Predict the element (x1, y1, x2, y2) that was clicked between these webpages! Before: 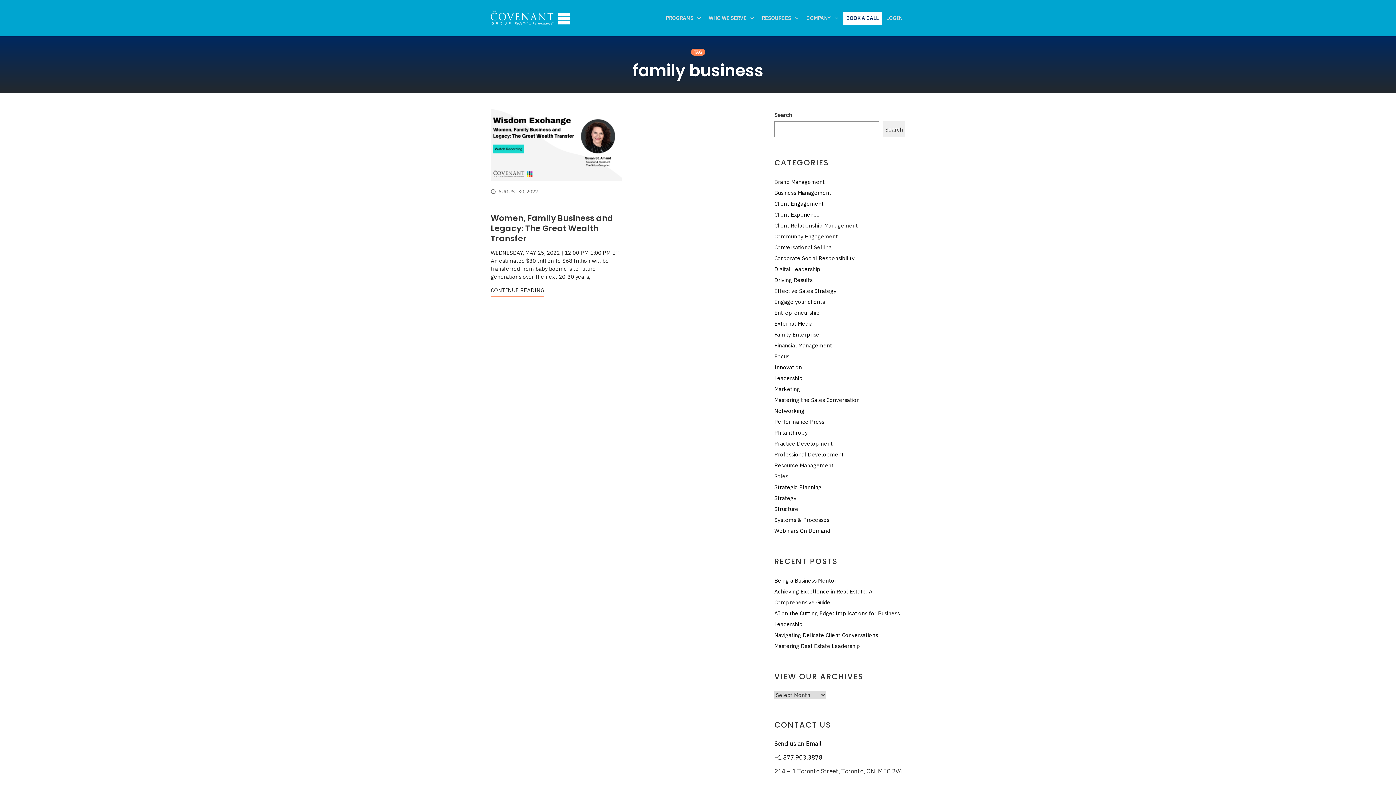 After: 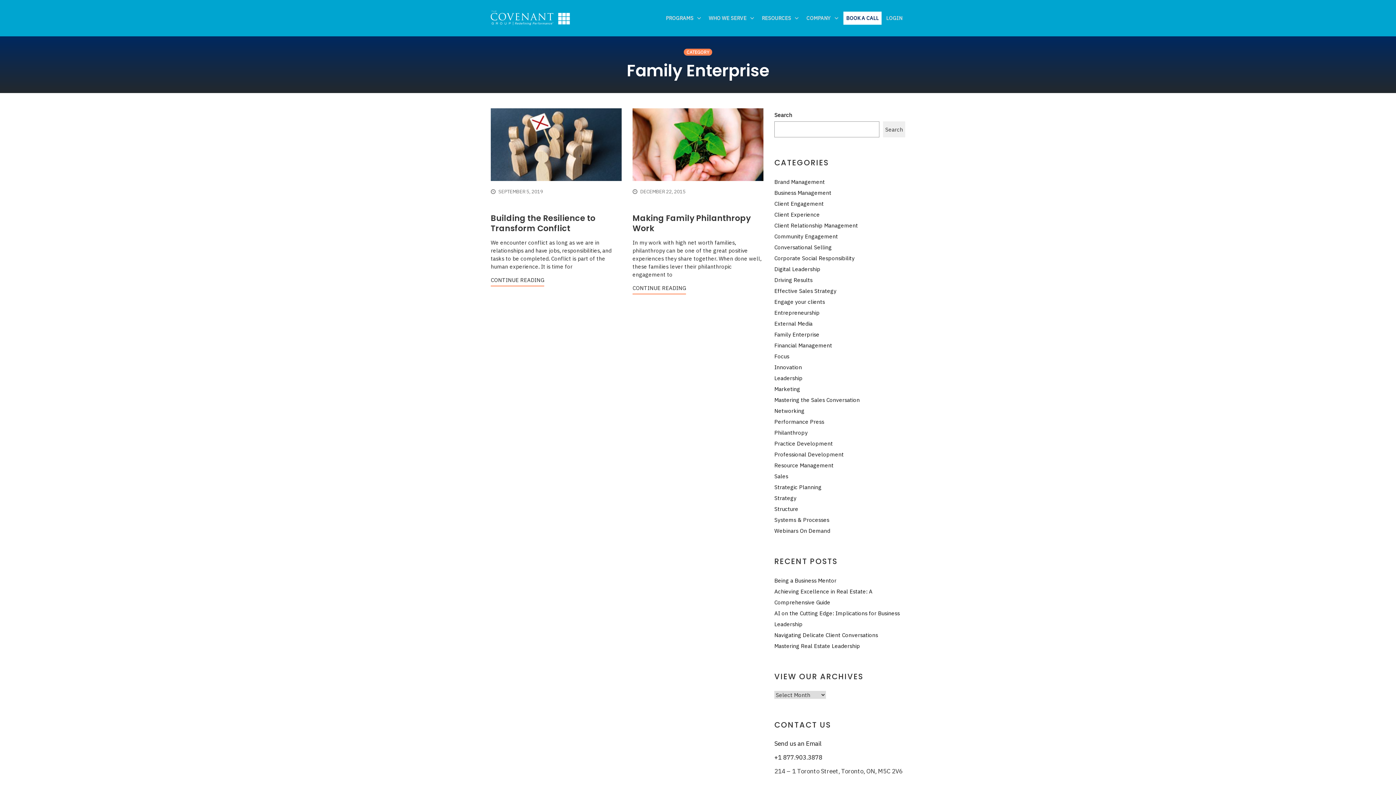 Action: bbox: (774, 330, 819, 338) label: Family Enterprise